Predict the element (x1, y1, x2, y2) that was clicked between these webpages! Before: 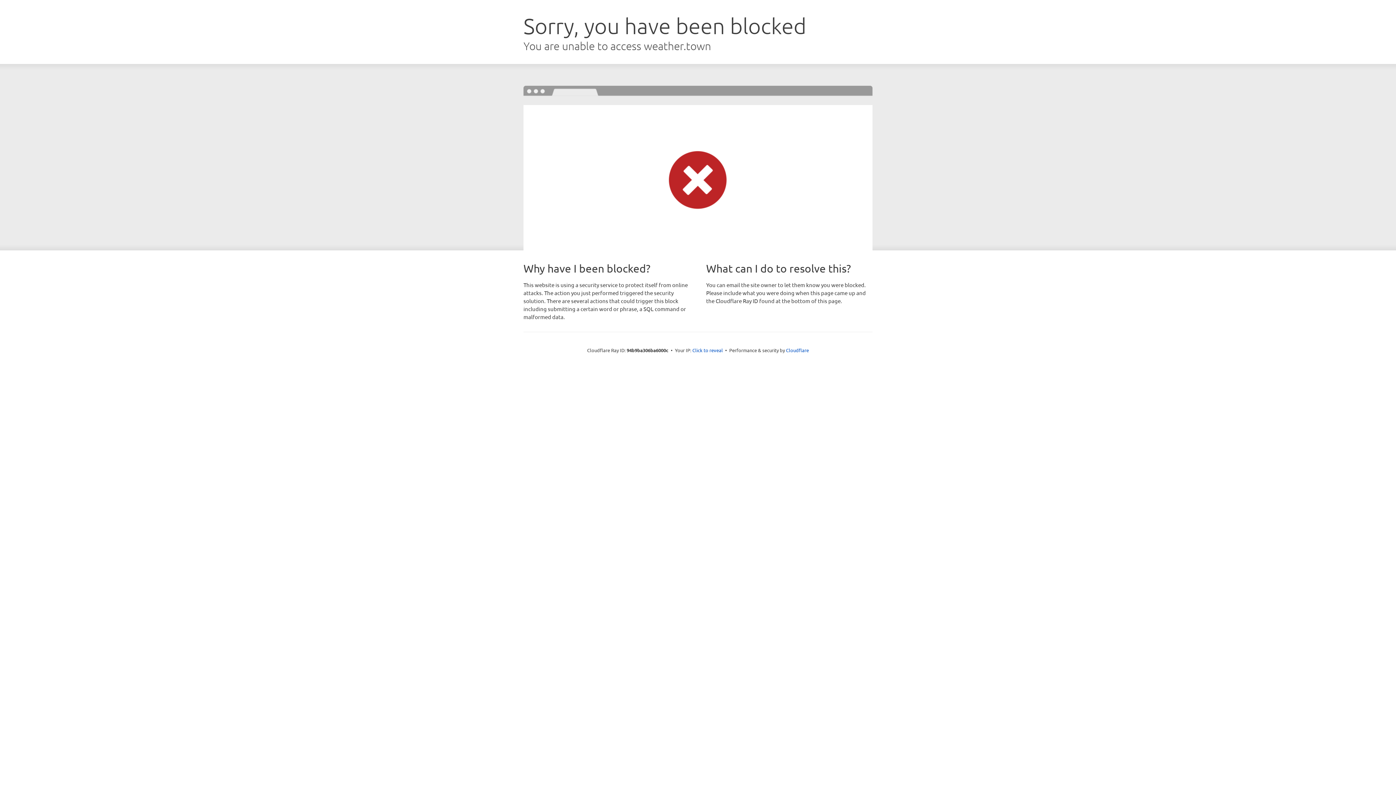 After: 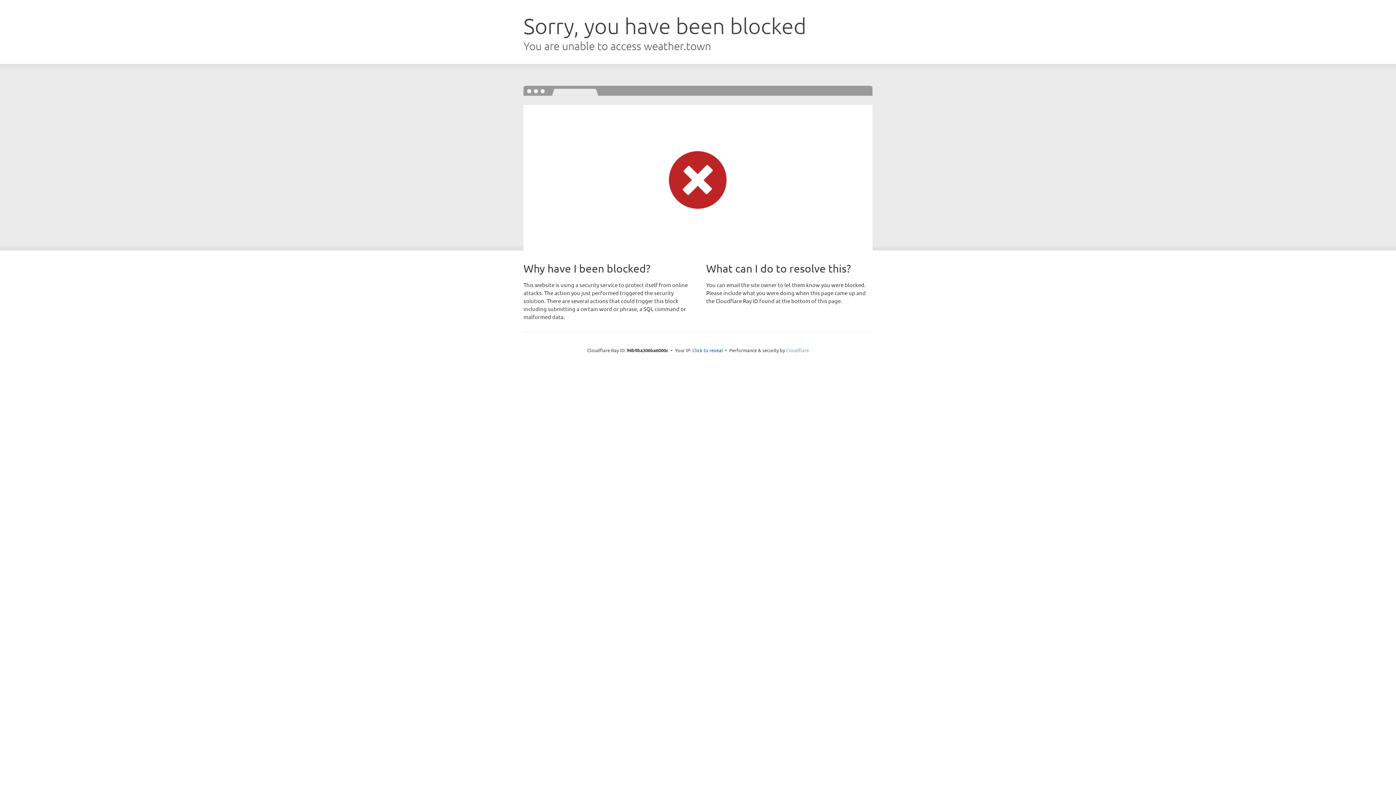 Action: label: Cloudflare bbox: (786, 347, 809, 353)